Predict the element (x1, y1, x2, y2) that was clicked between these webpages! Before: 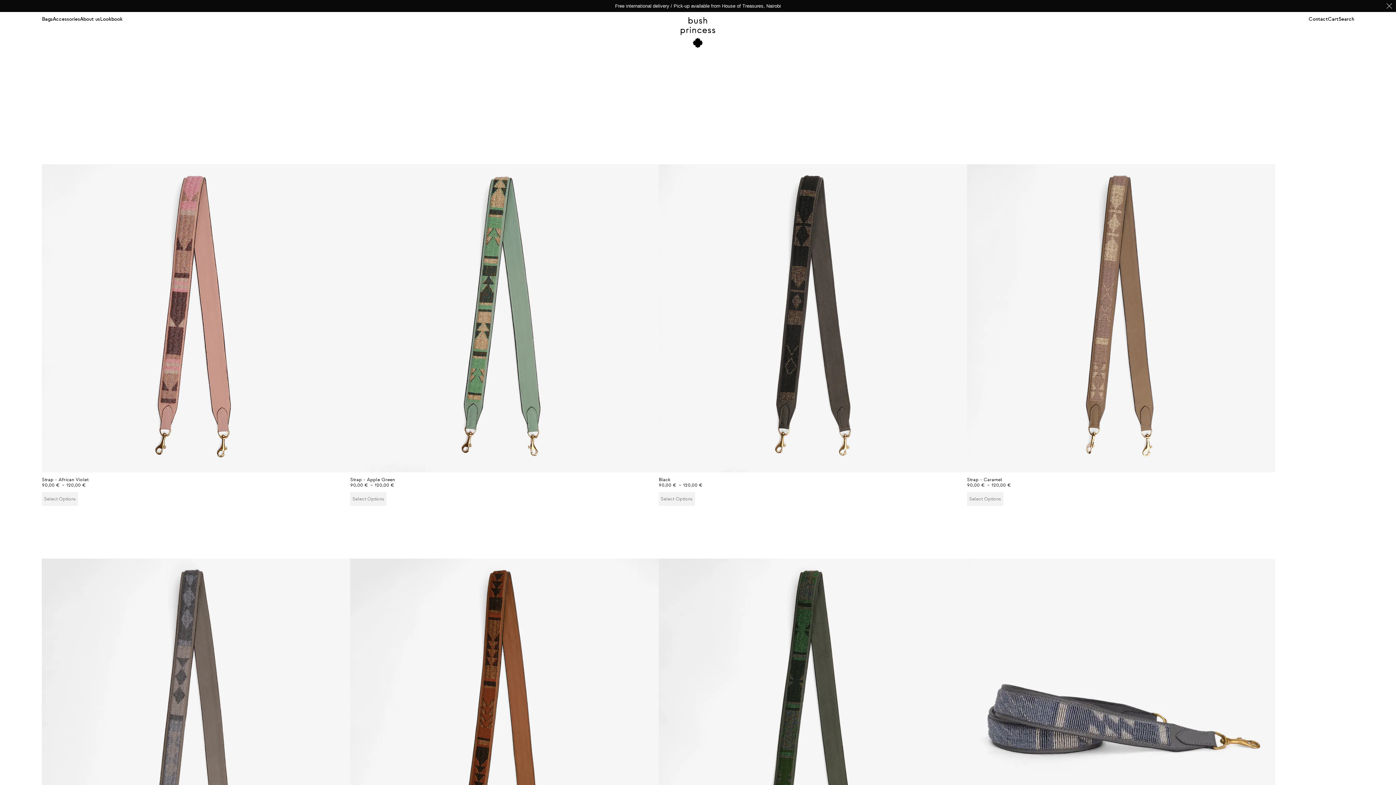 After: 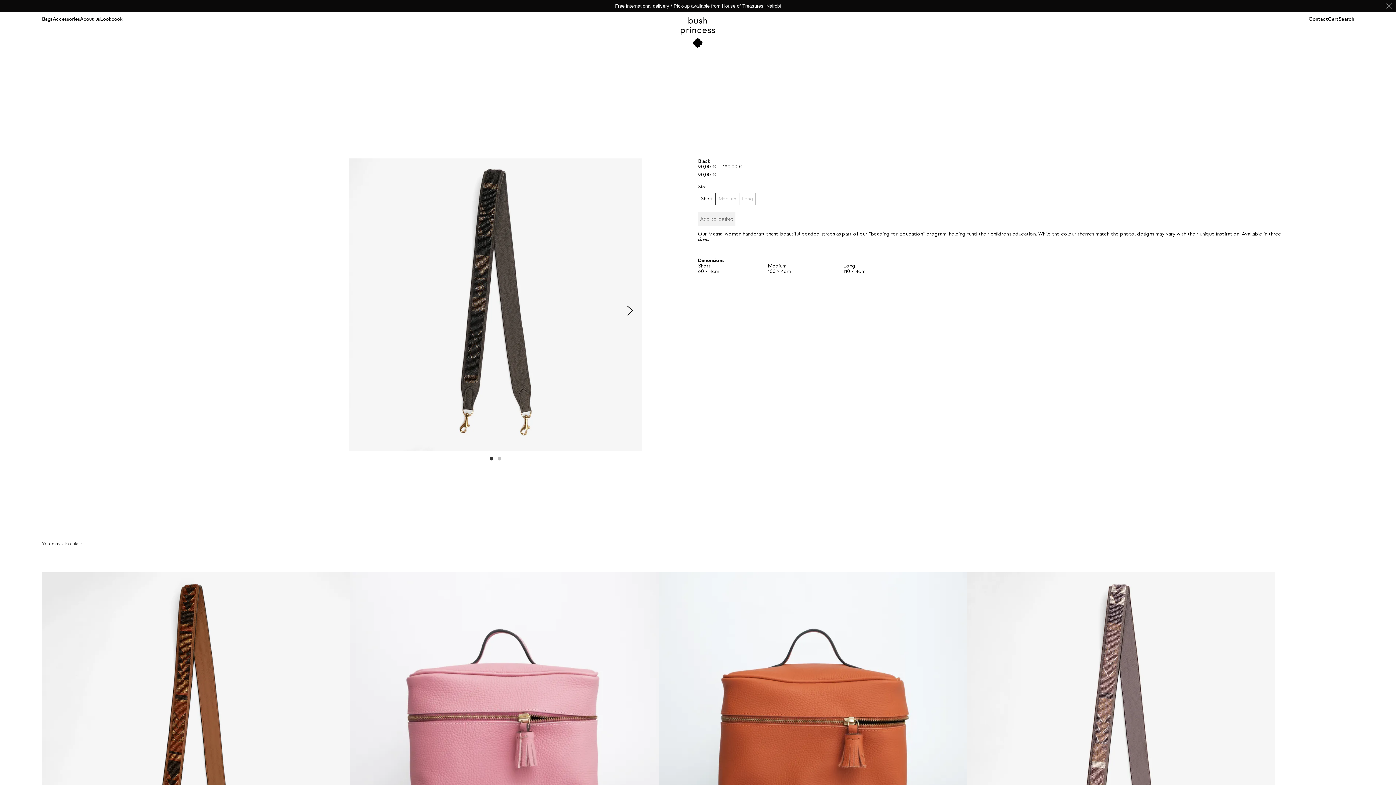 Action: bbox: (658, 164, 967, 472)